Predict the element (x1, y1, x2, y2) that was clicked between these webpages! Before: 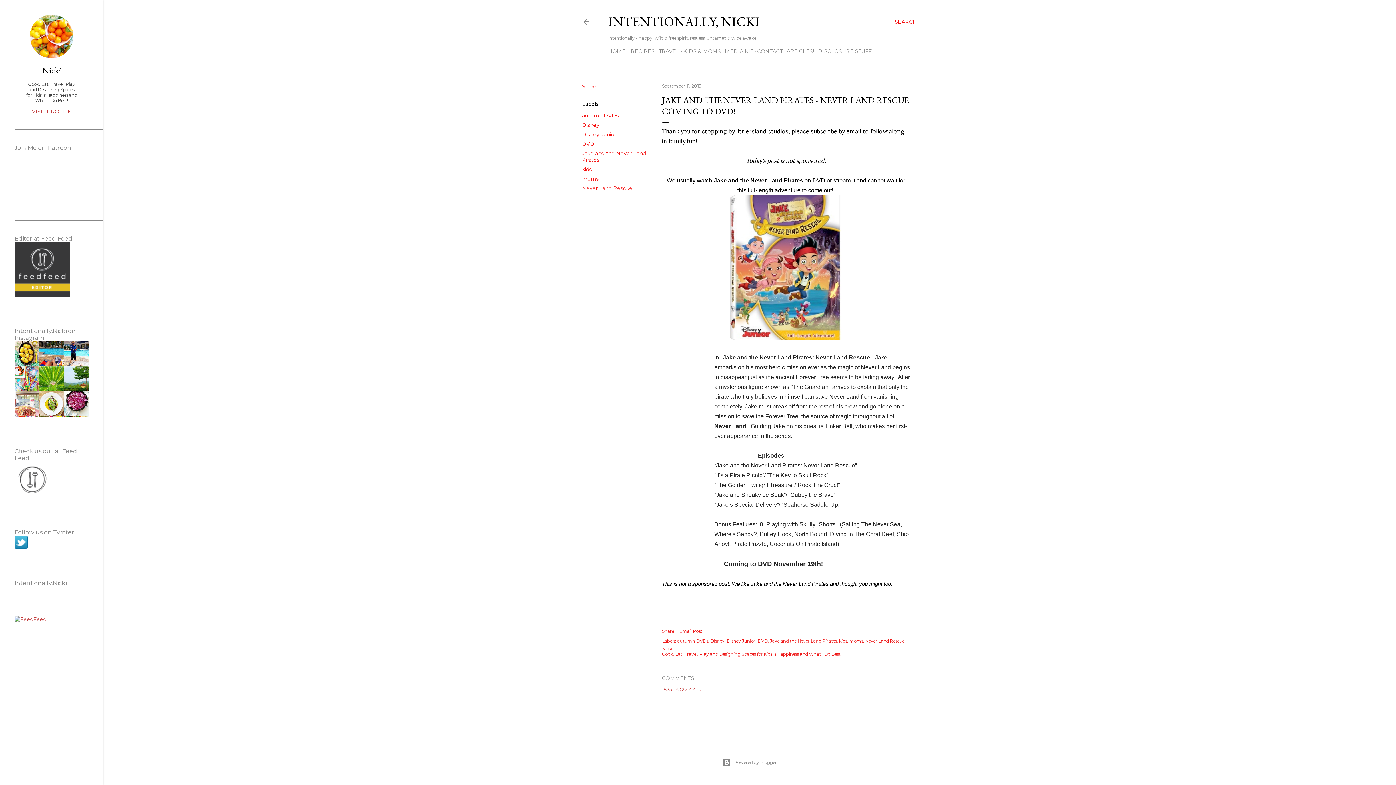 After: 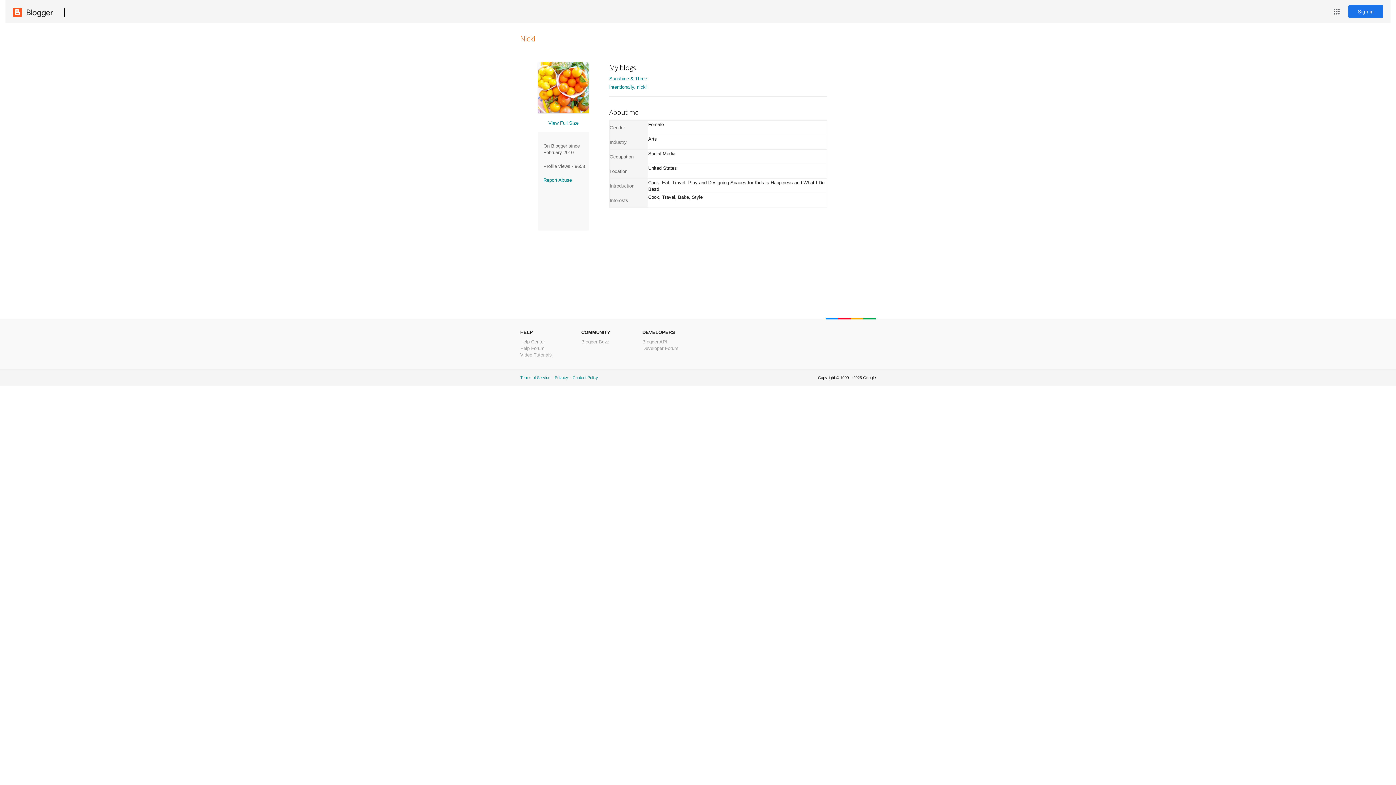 Action: label: Nicki bbox: (662, 646, 672, 651)